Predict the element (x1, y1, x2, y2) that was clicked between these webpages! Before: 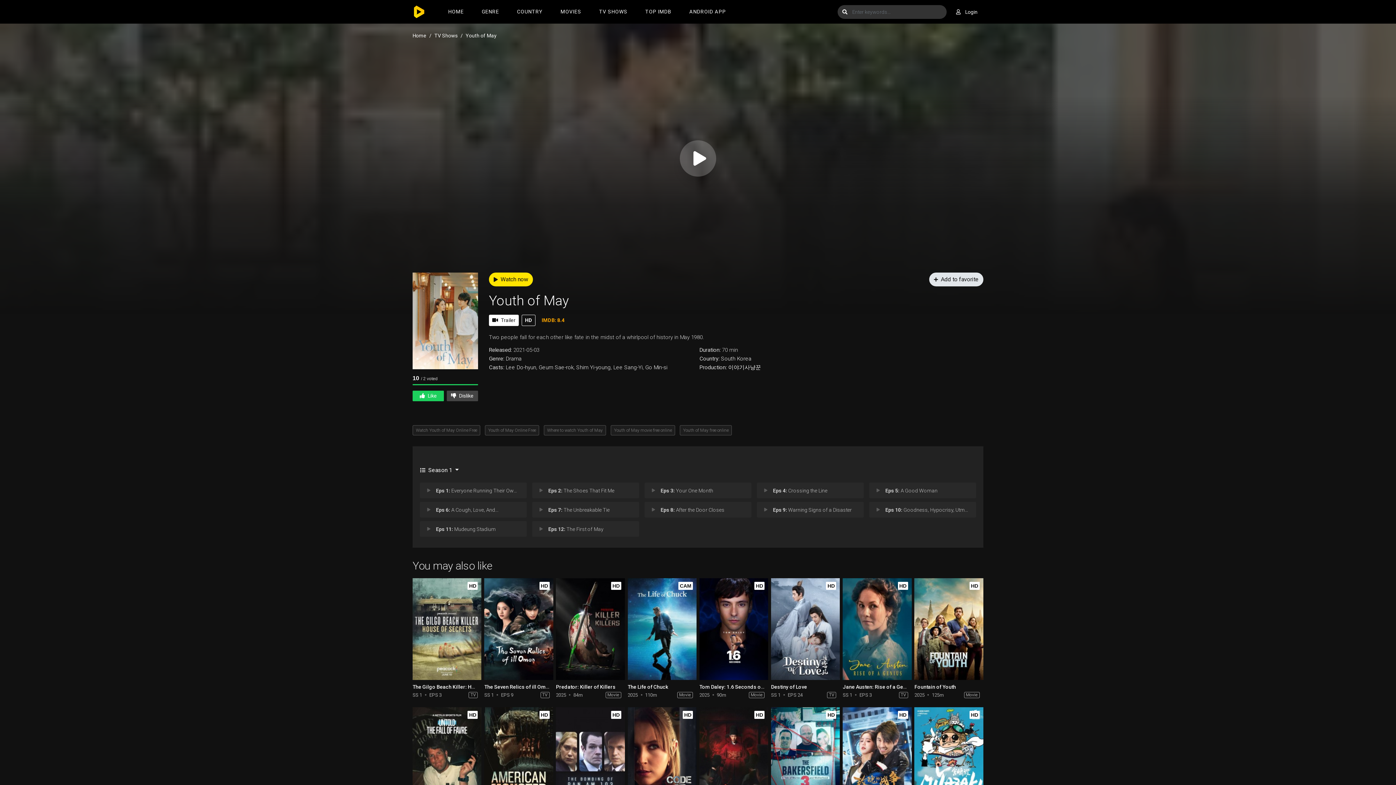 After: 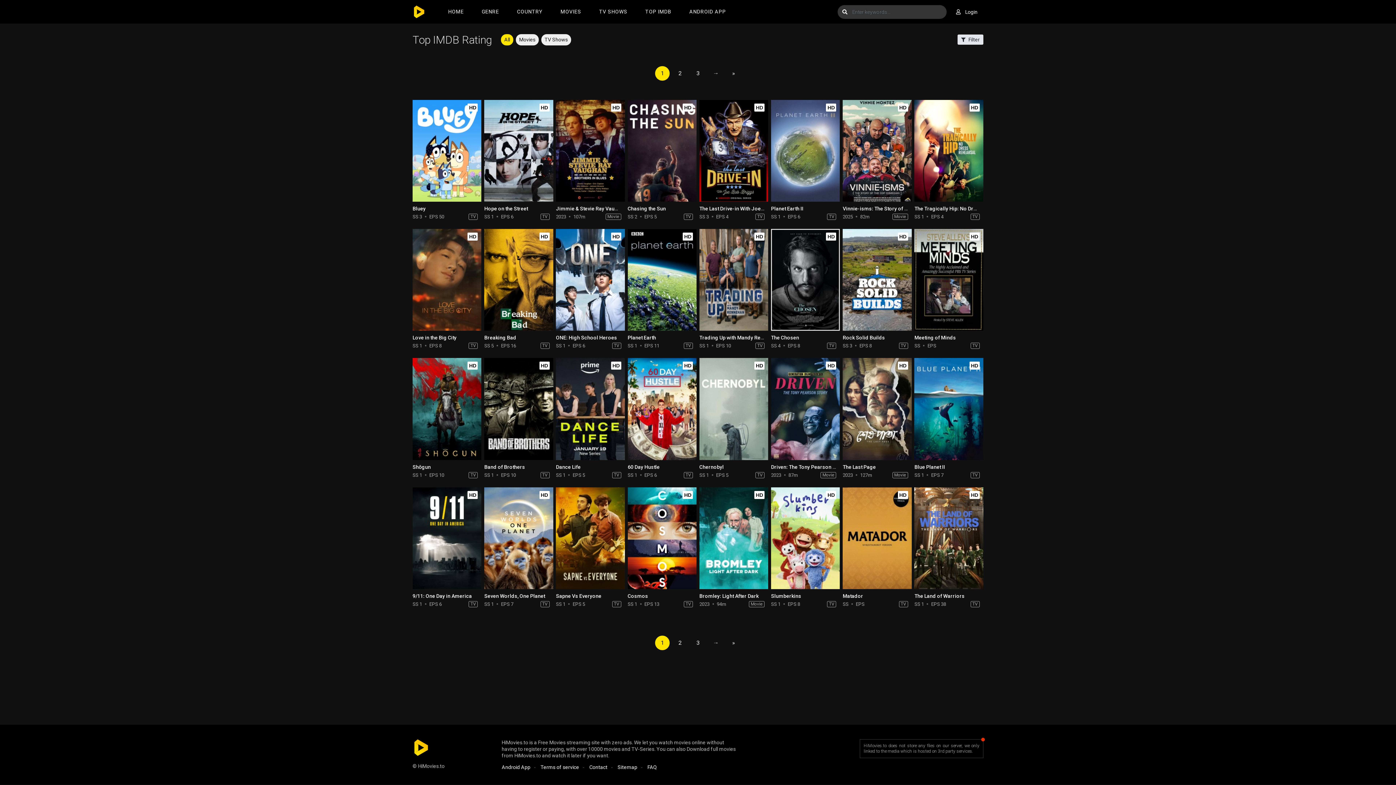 Action: label: TOP IMDB bbox: (638, 0, 678, 23)